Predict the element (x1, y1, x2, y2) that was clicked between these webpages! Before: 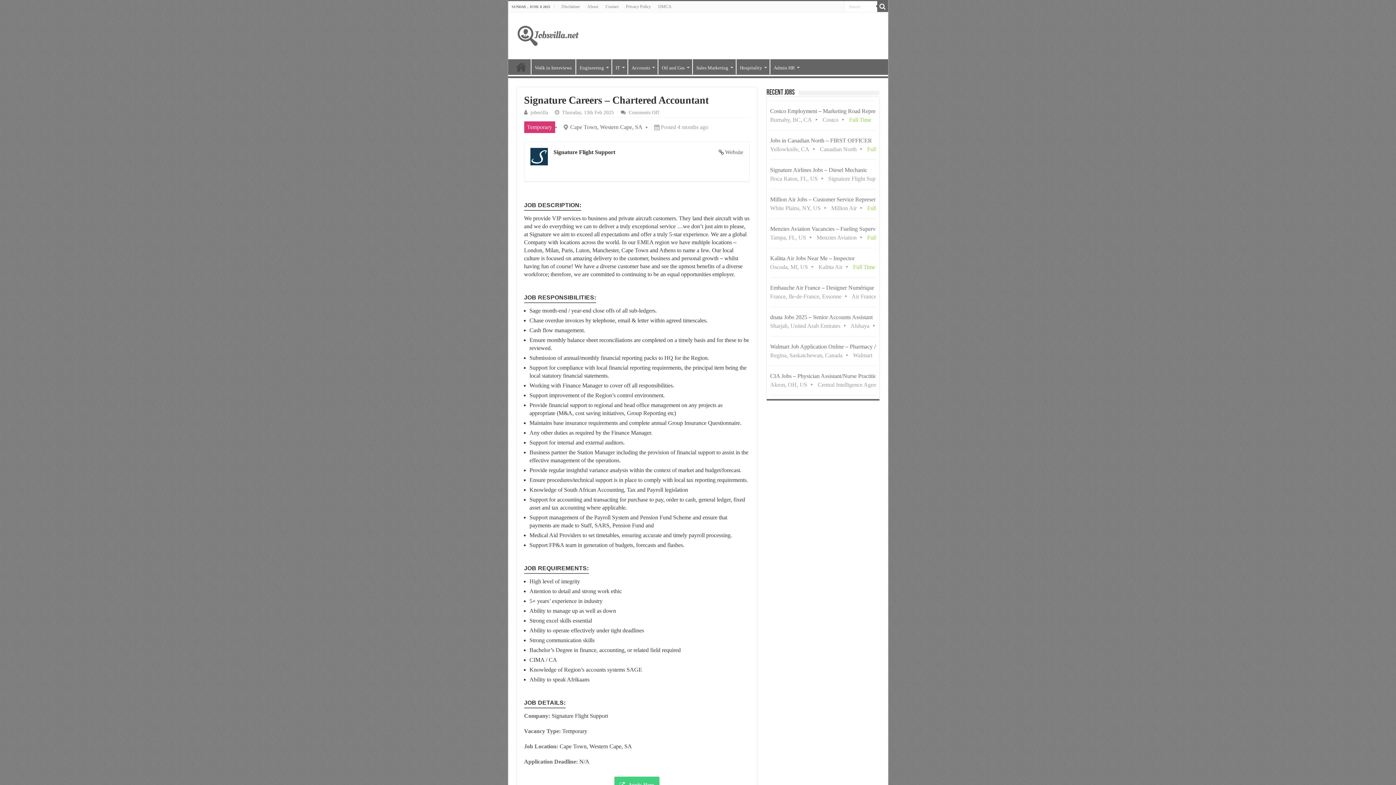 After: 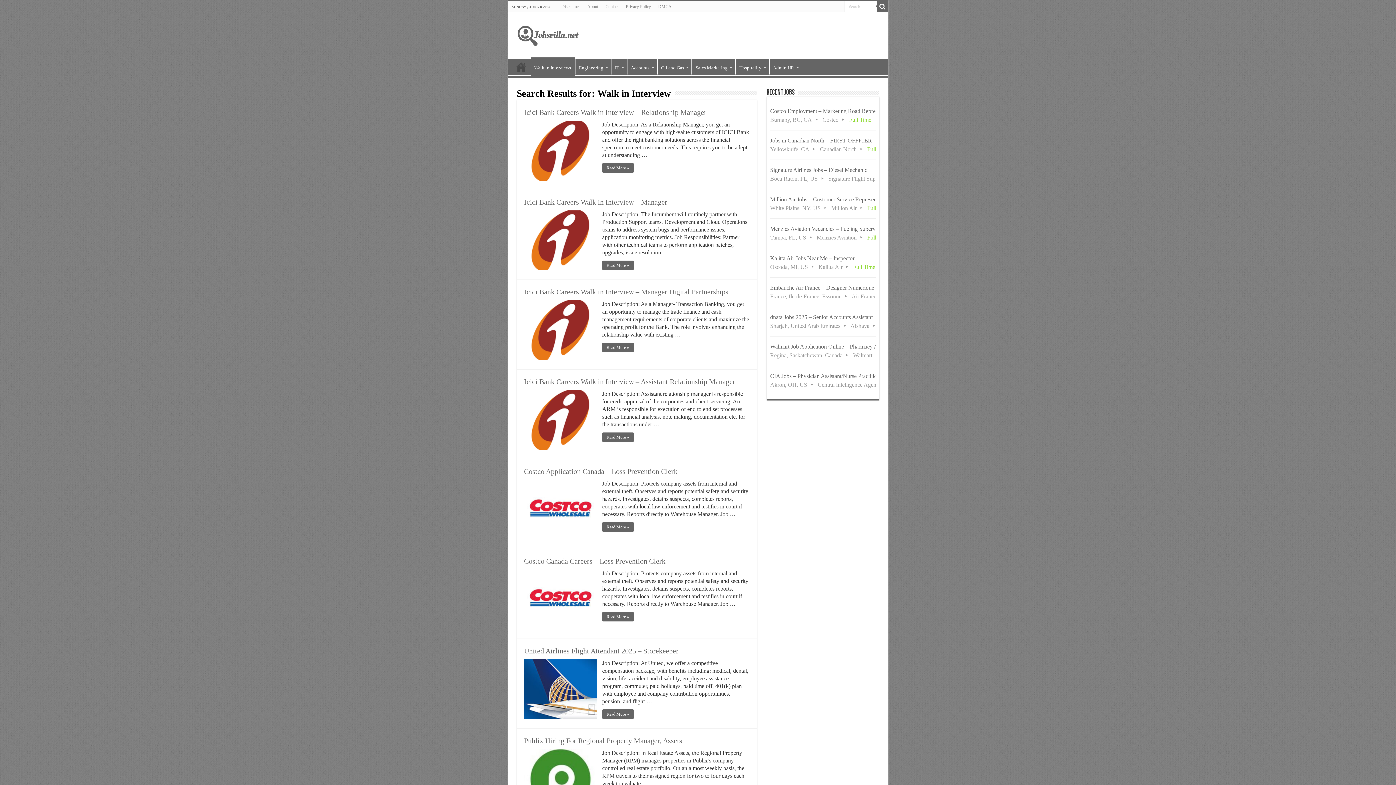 Action: label: Walk in Interviews bbox: (531, 59, 575, 74)